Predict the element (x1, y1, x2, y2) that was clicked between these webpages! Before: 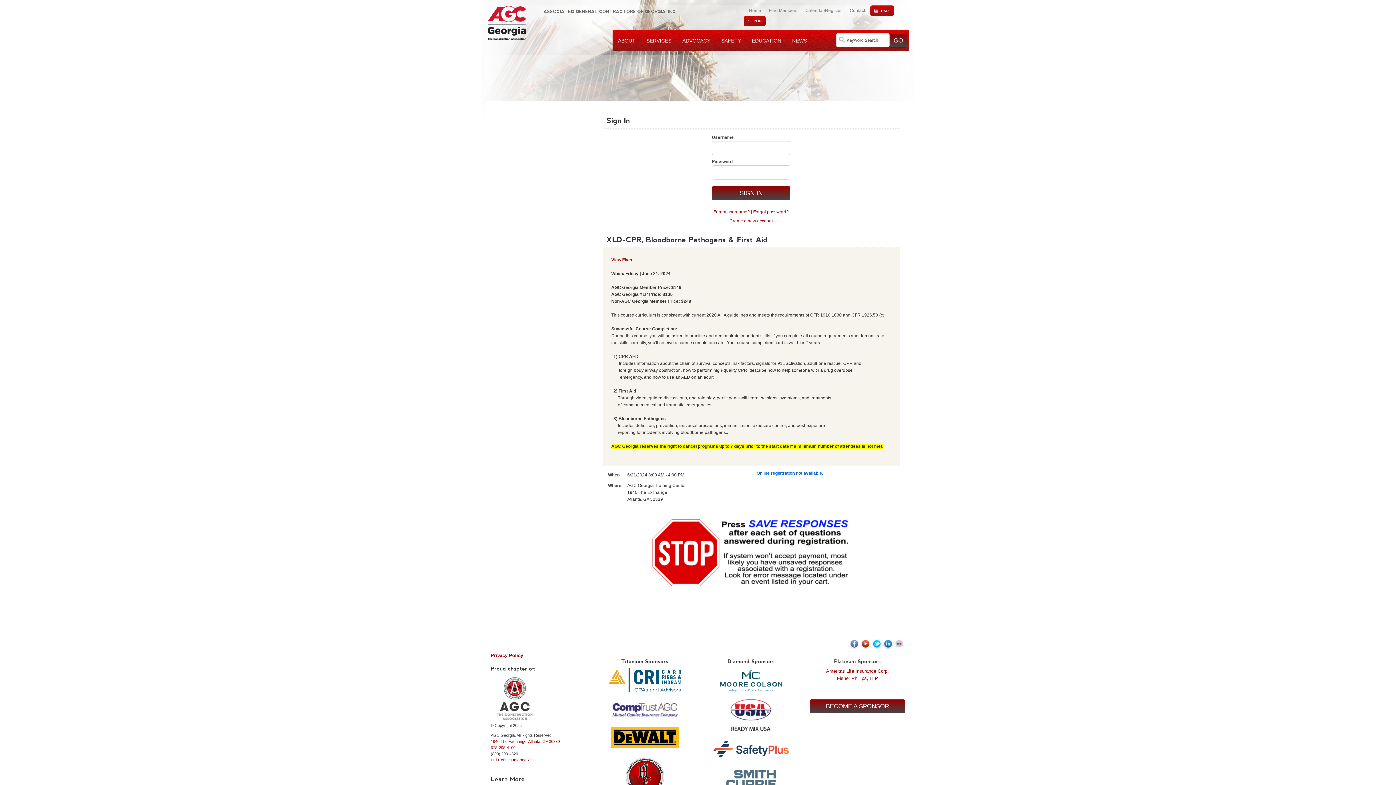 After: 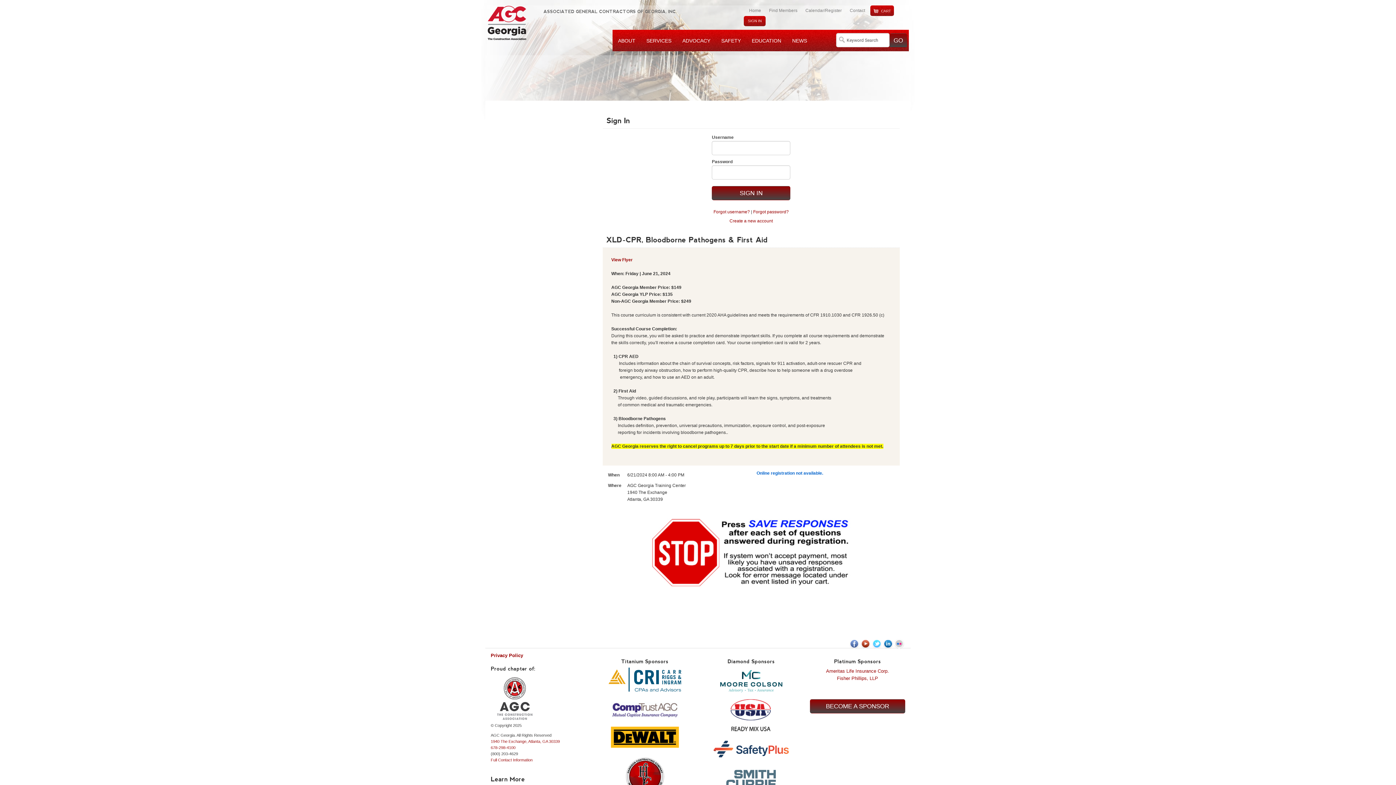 Action: bbox: (872, 639, 882, 649)